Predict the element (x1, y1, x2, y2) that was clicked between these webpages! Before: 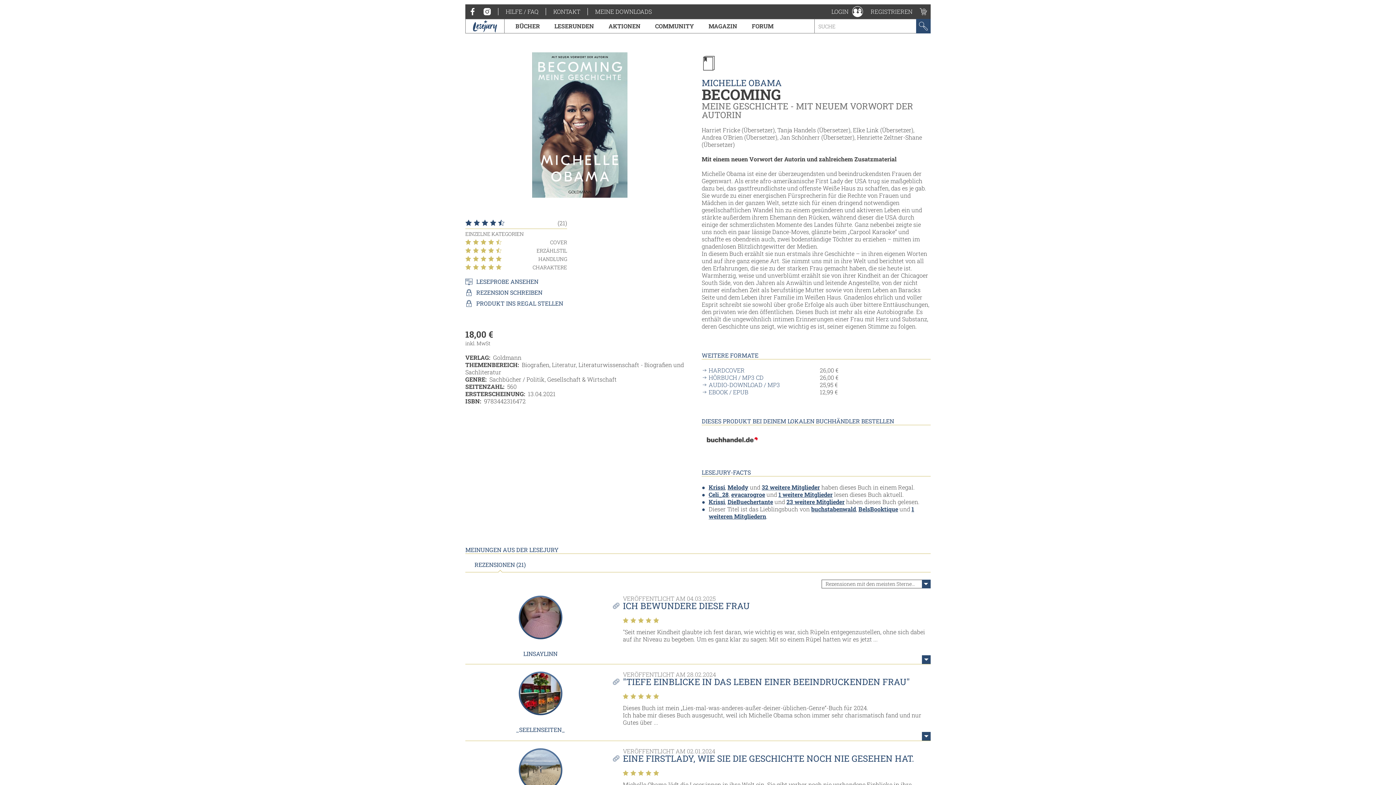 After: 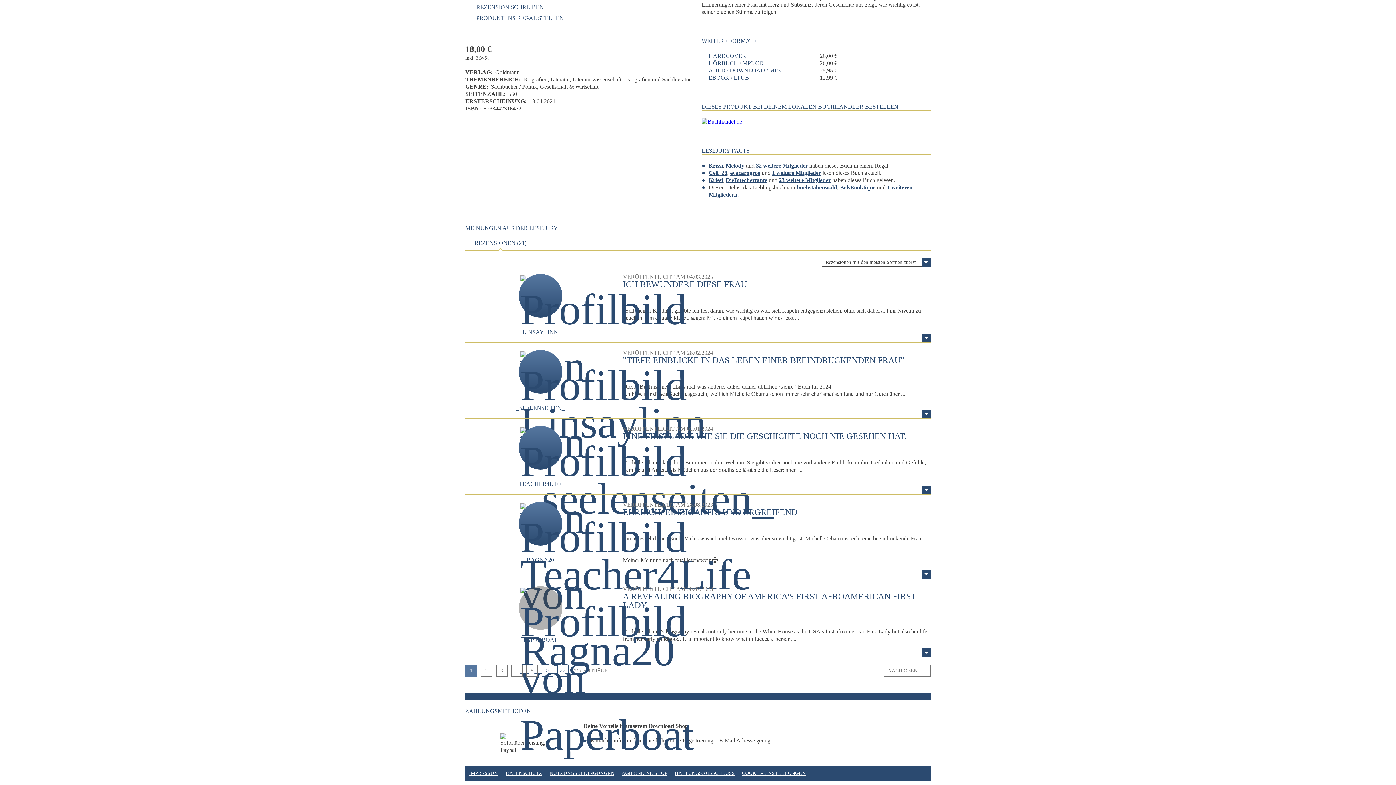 Action: bbox: (474, 561, 525, 572) label: REZENSIONEN (21)